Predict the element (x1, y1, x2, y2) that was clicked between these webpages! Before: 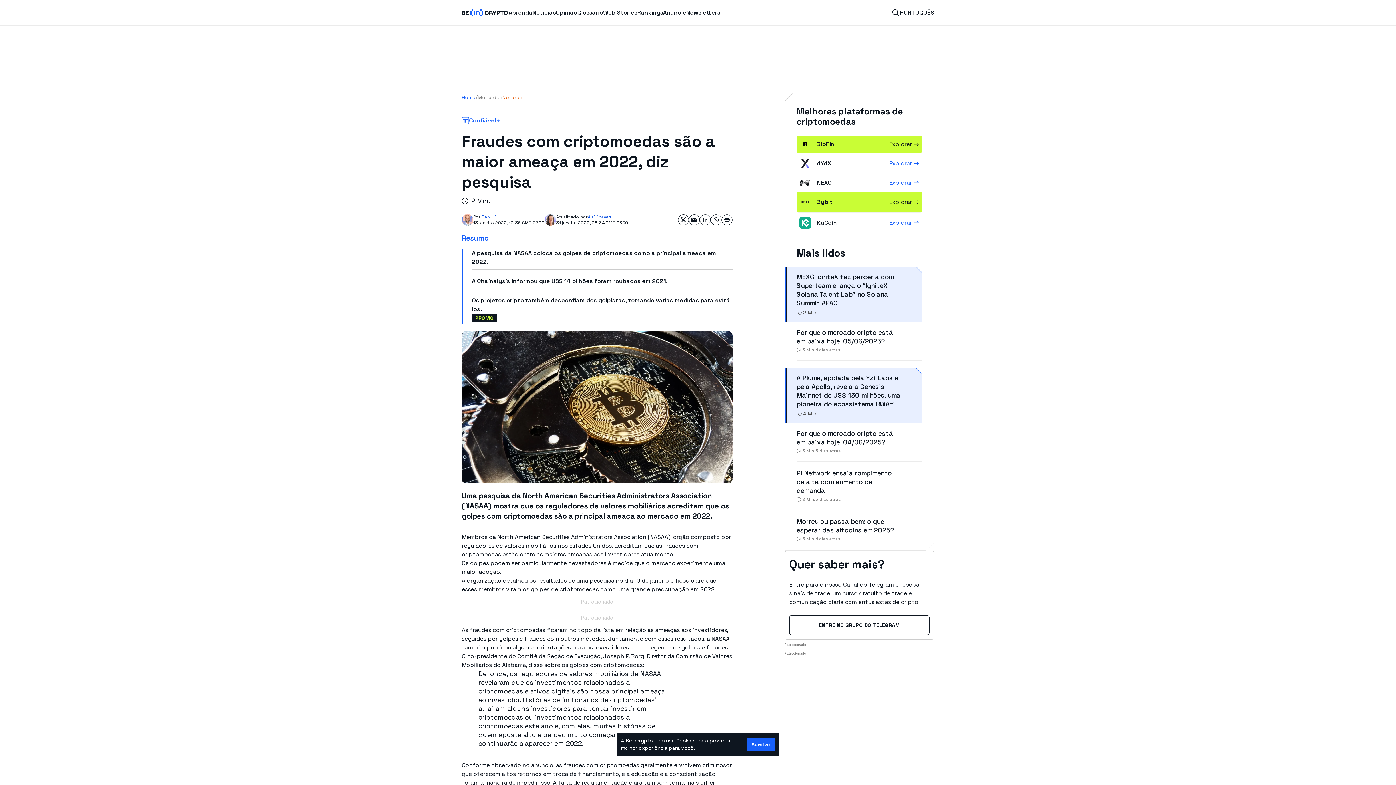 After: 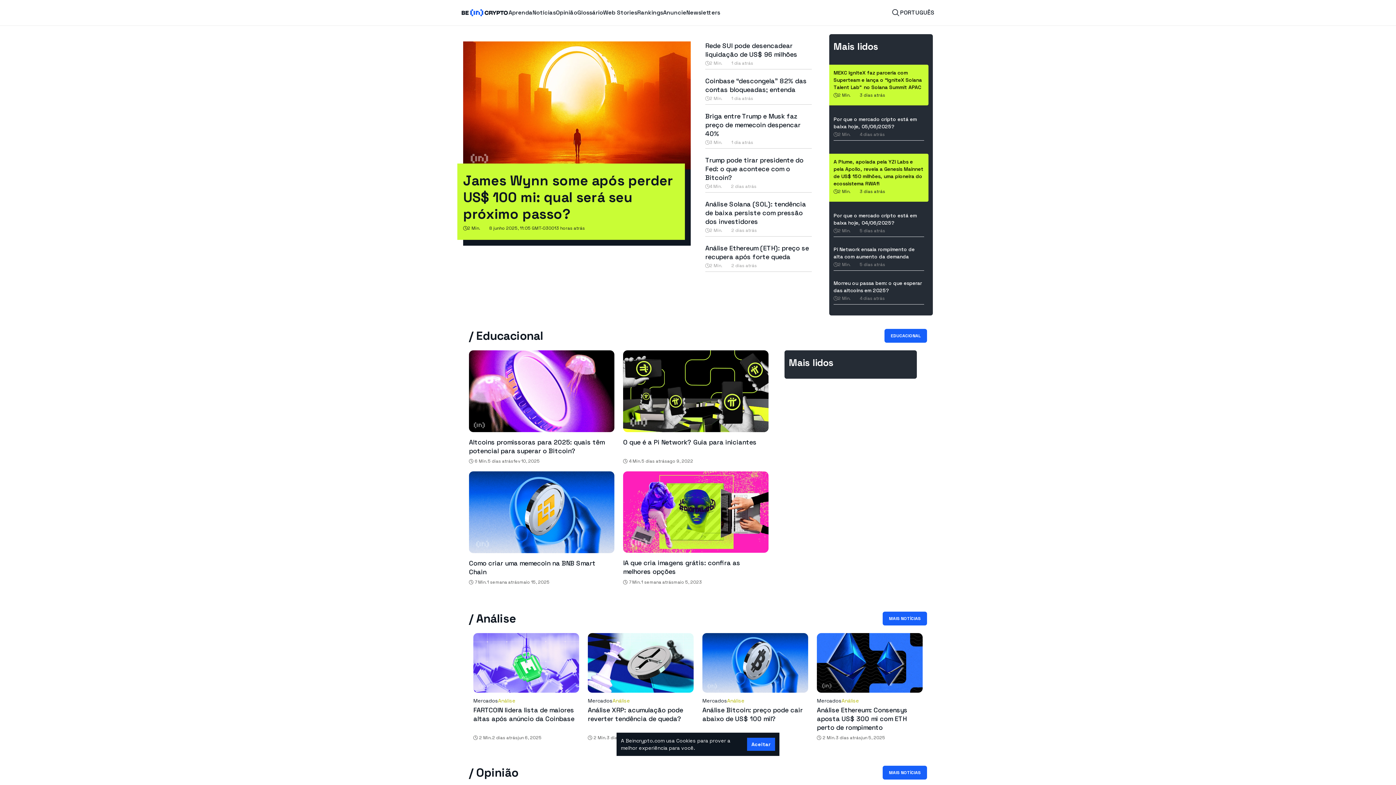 Action: bbox: (461, 9, 508, 16)